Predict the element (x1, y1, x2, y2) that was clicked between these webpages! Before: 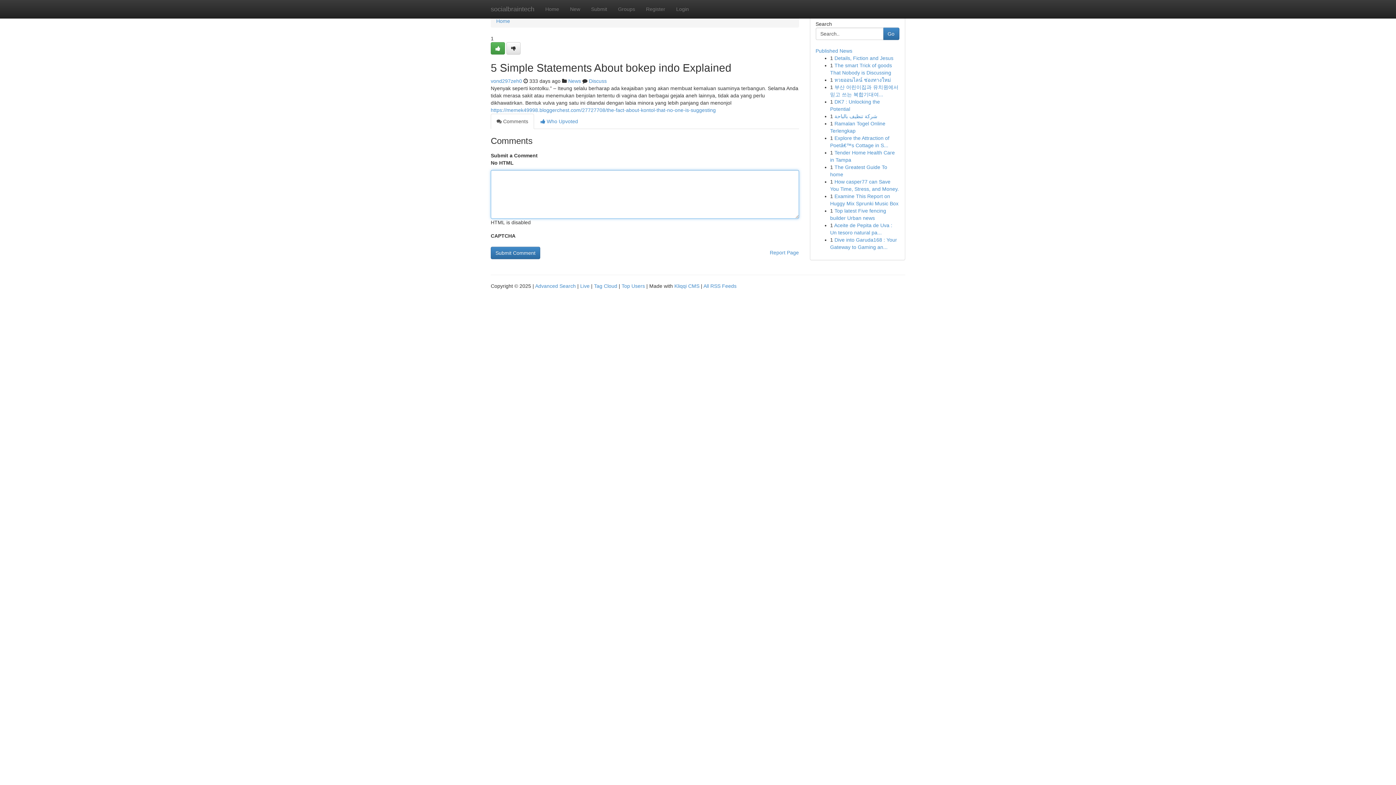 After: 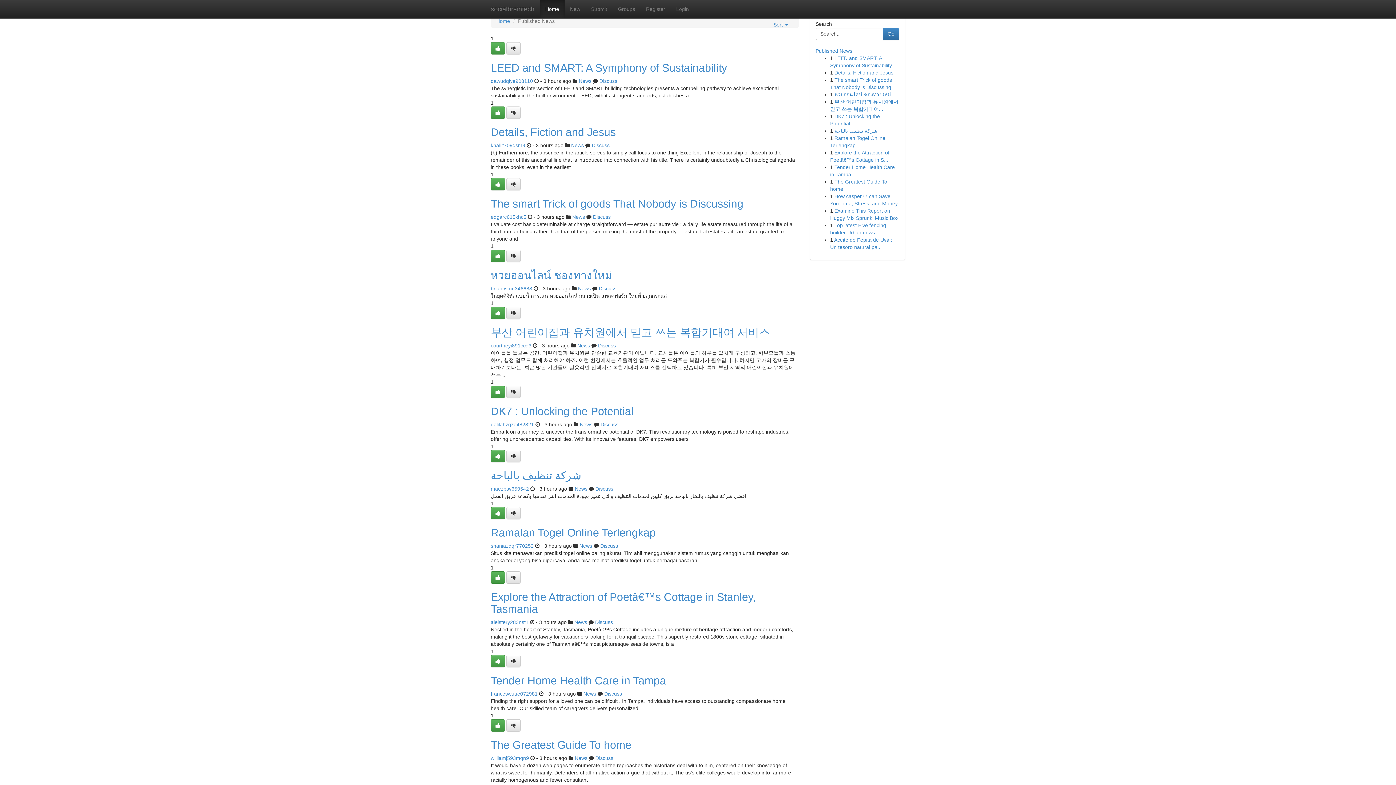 Action: label: Live bbox: (580, 283, 589, 289)